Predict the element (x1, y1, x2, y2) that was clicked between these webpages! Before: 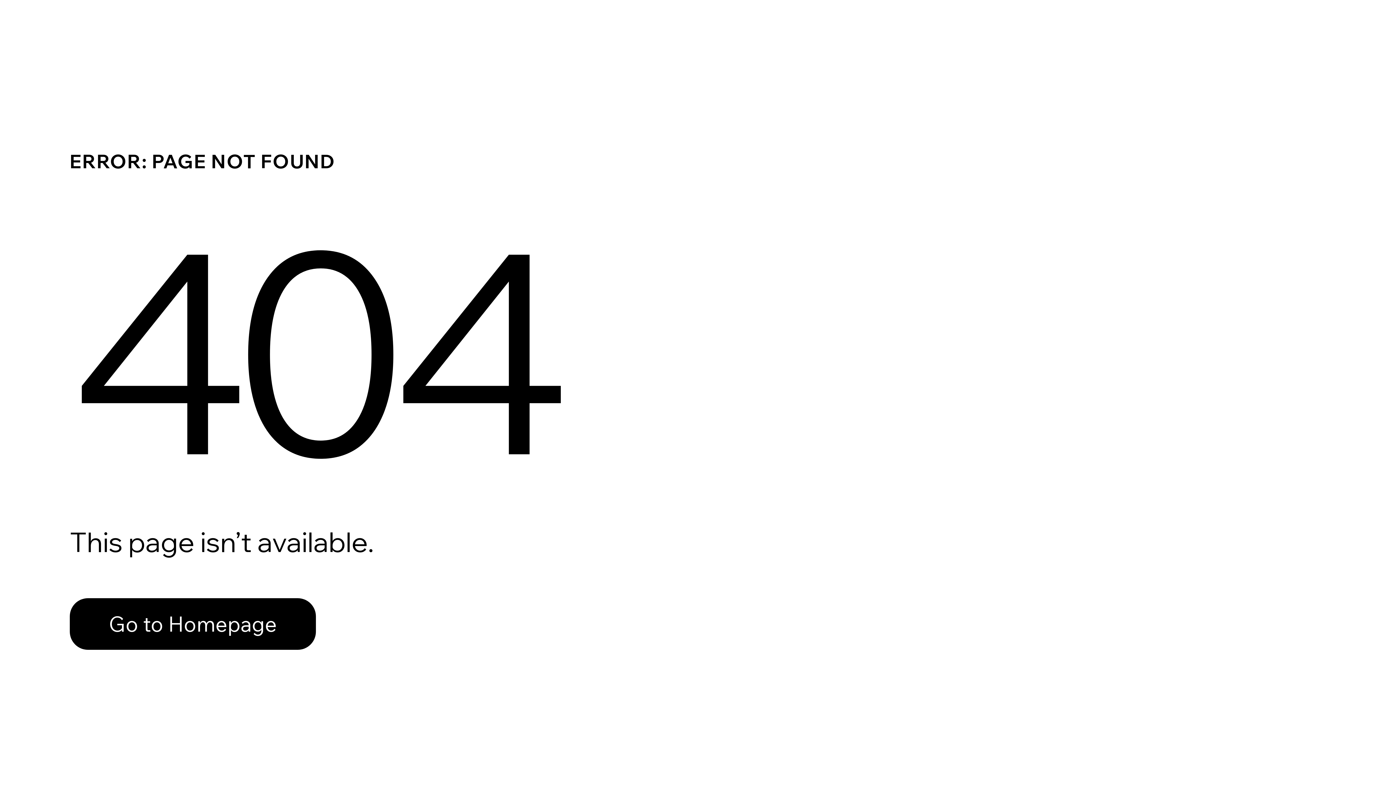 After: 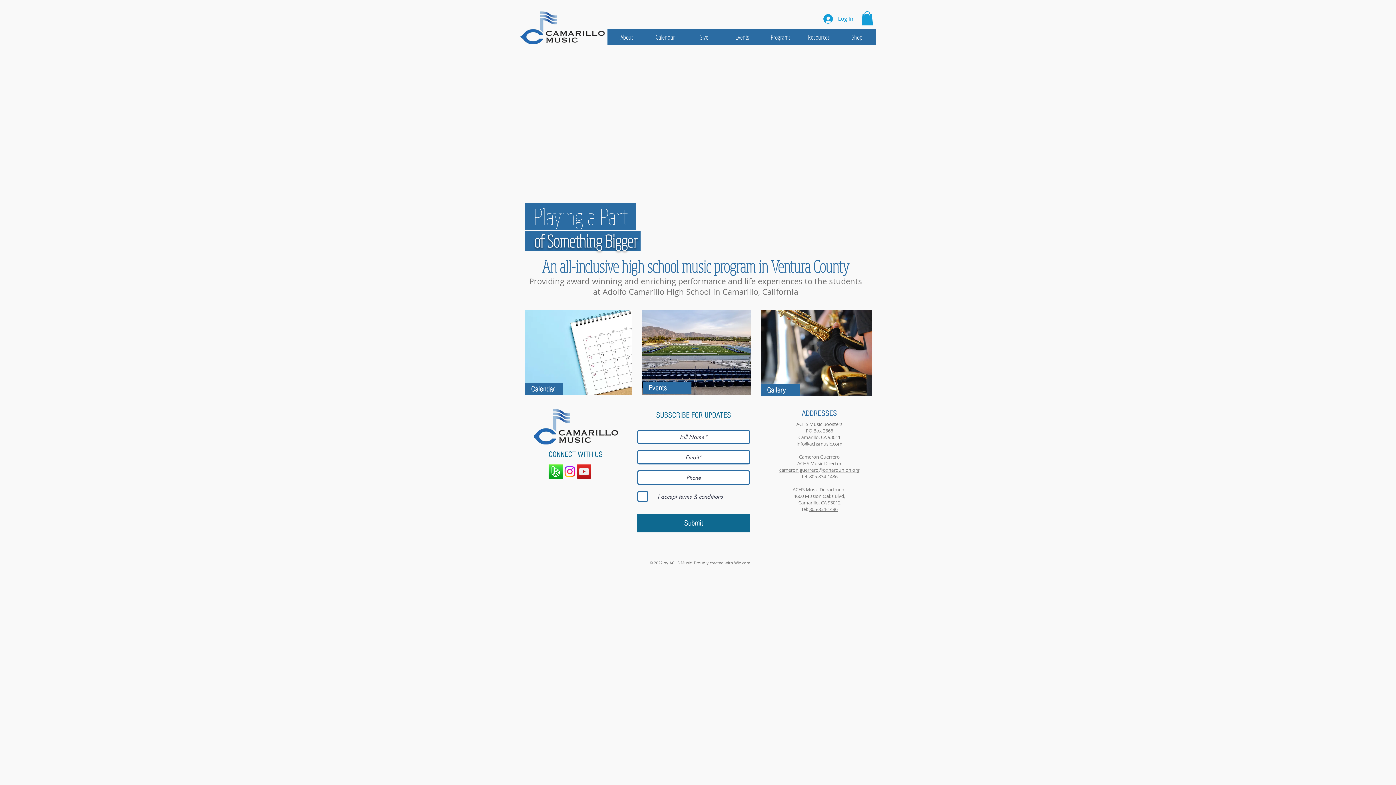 Action: bbox: (69, 598, 316, 650) label: Go to Homepage